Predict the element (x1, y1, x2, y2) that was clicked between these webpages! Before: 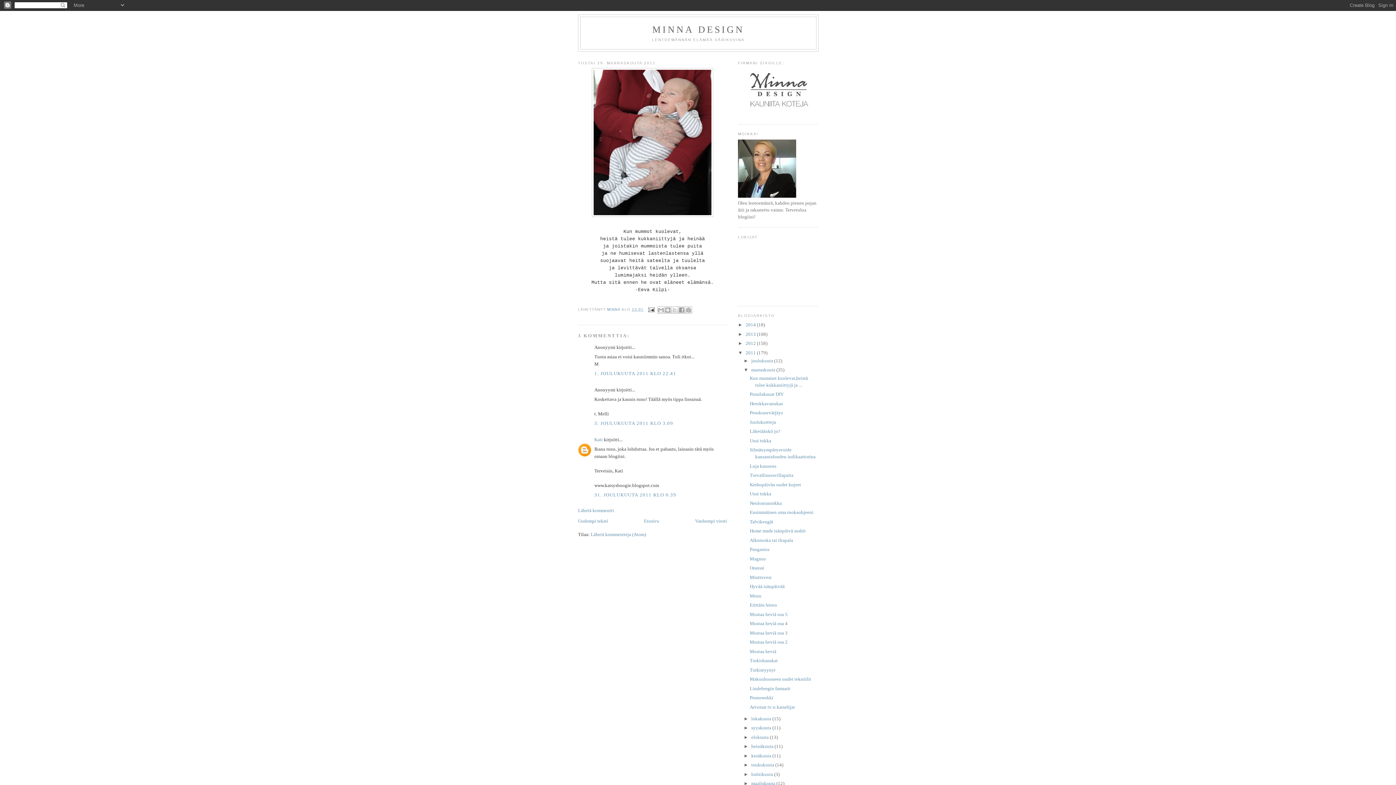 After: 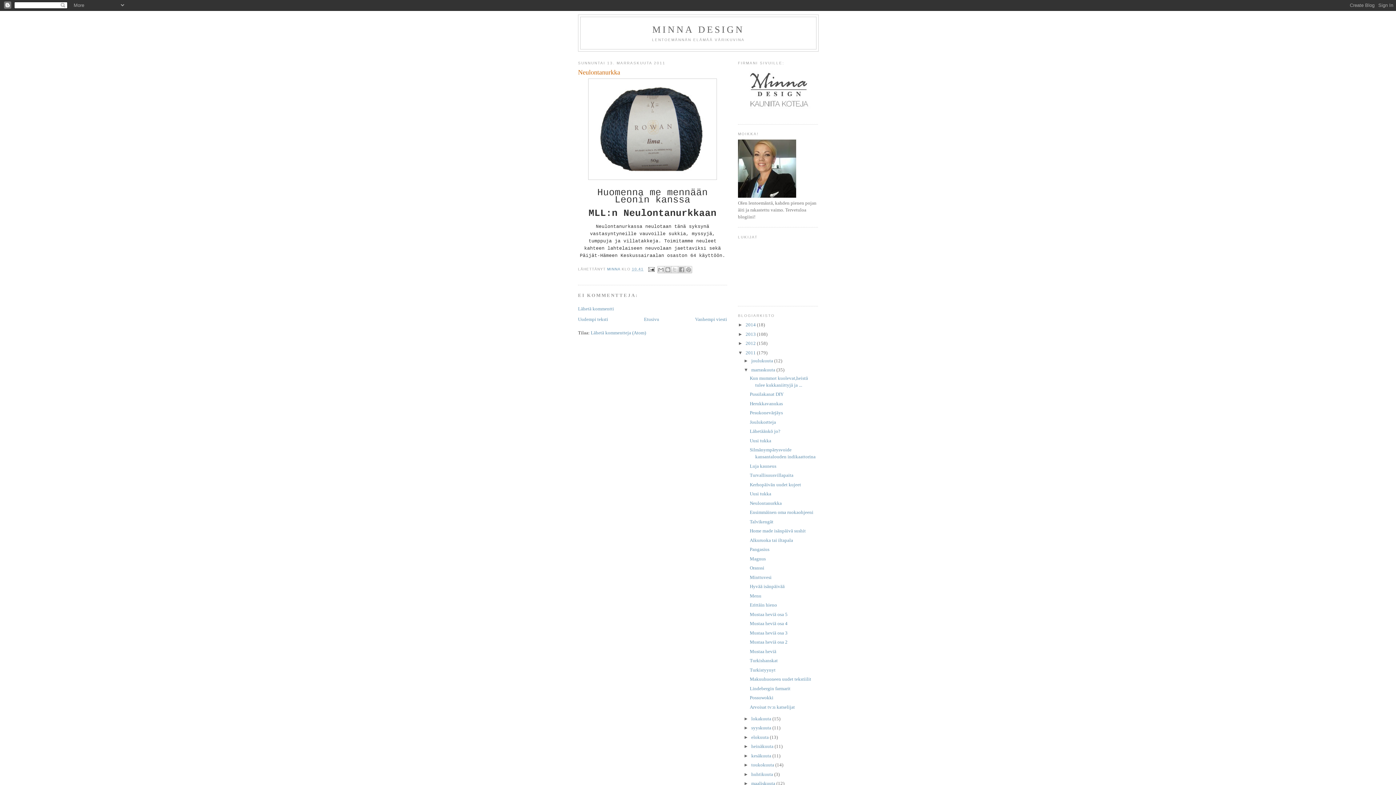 Action: bbox: (749, 500, 781, 506) label: Neulontanurkka